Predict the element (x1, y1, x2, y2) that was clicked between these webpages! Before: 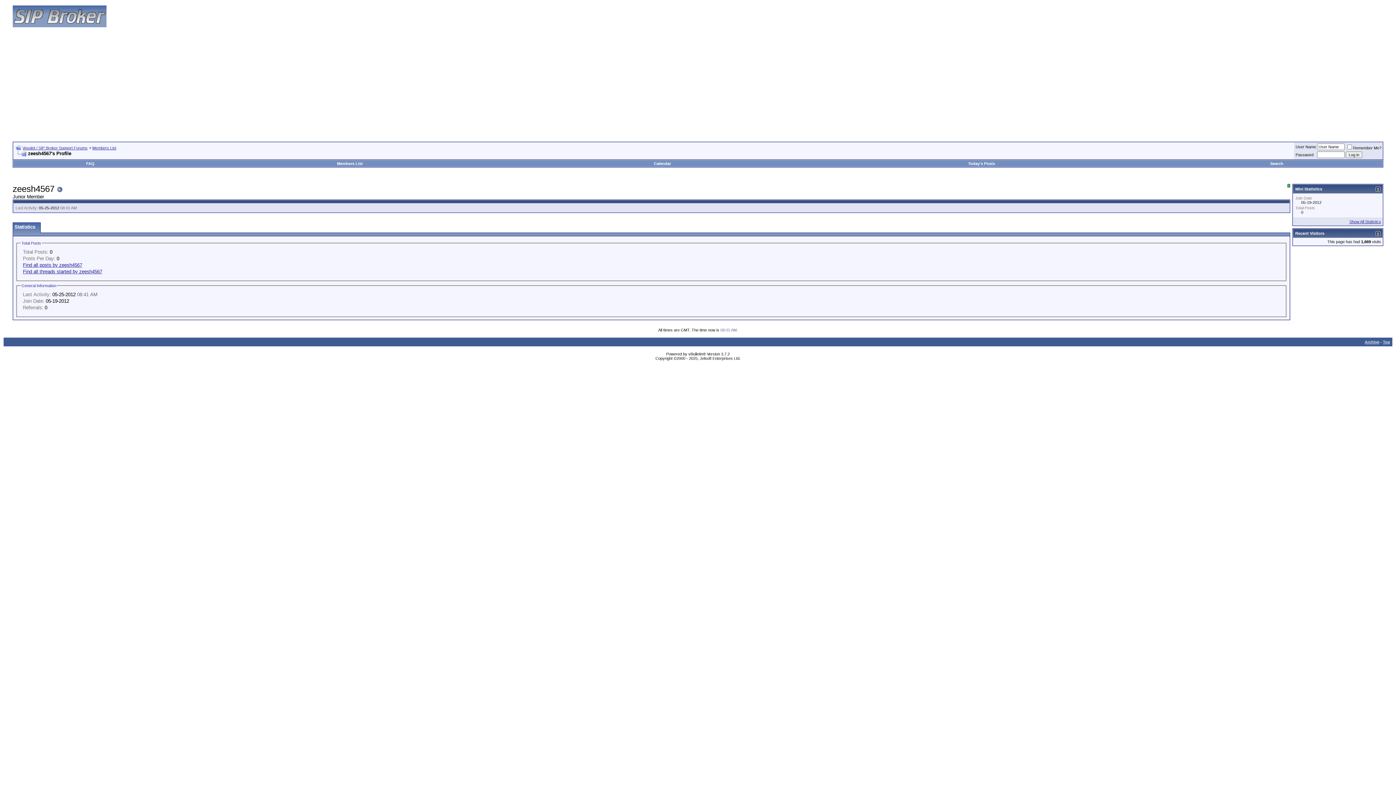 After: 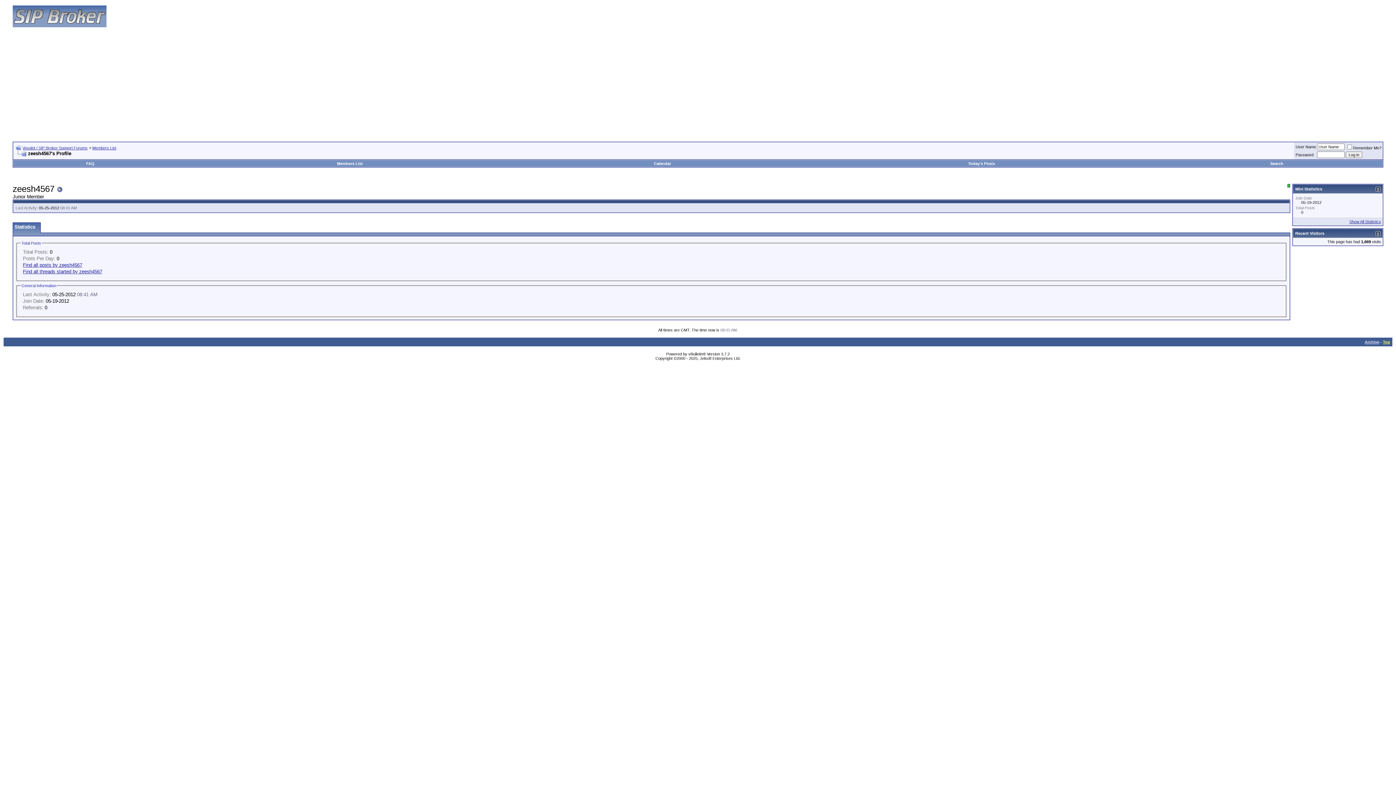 Action: bbox: (1383, 339, 1390, 344) label: Top